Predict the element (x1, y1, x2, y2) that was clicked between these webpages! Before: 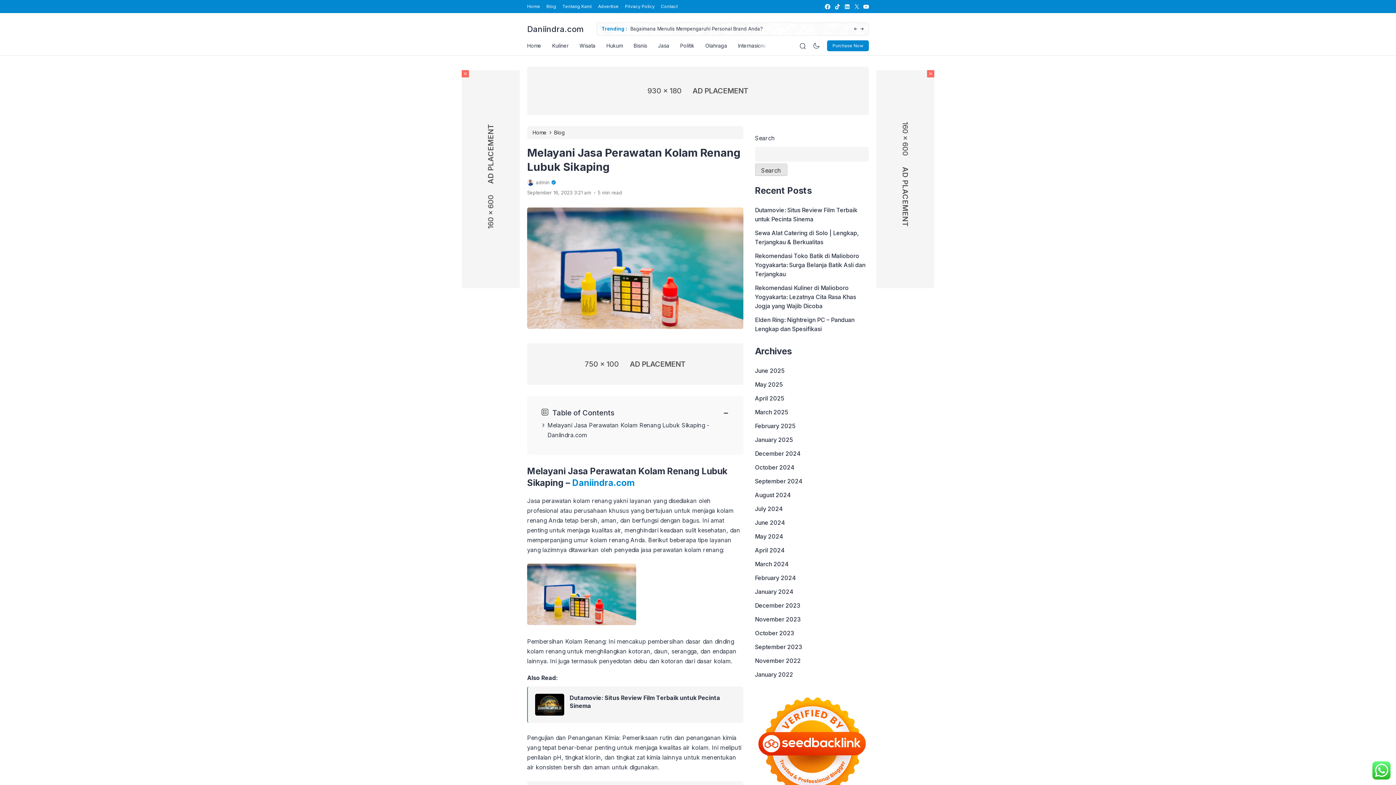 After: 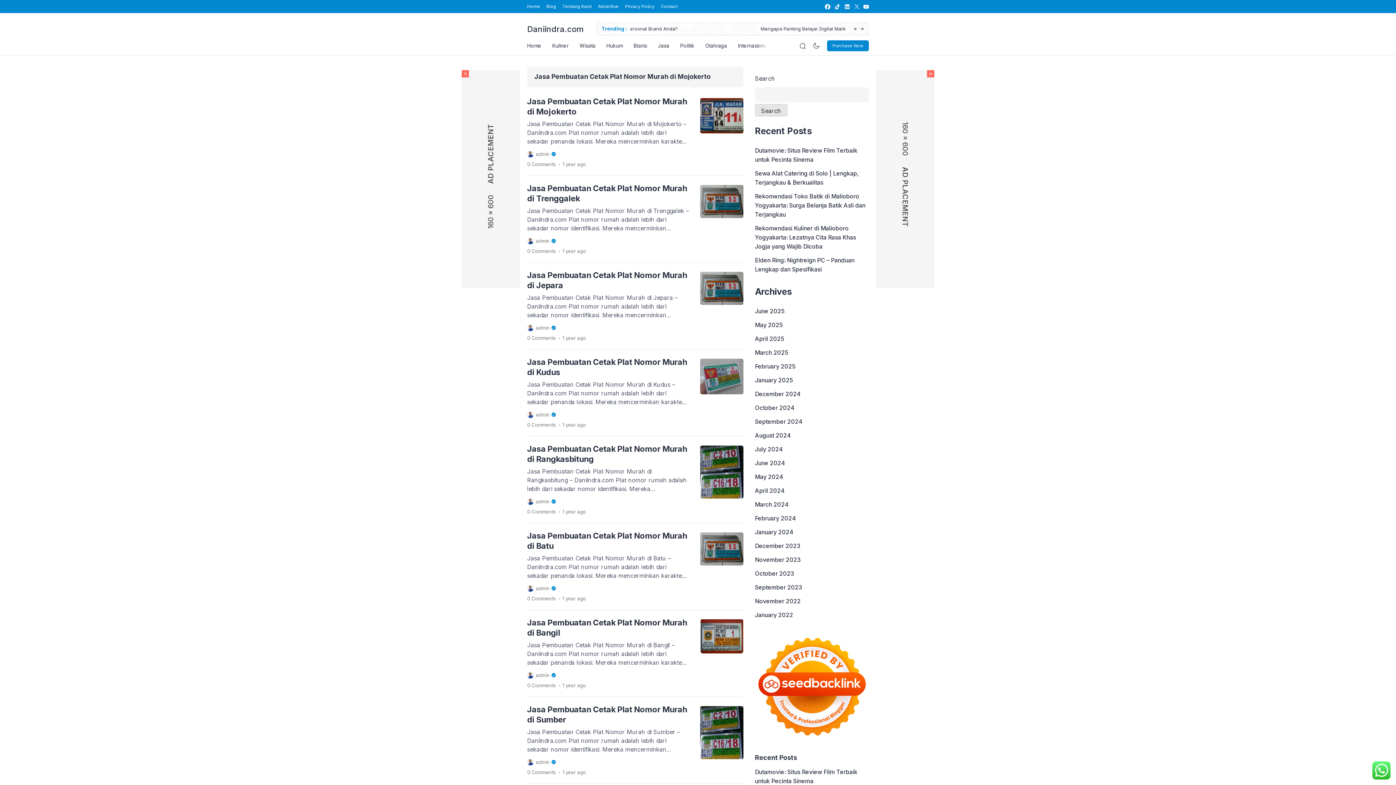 Action: label: March 2024 bbox: (755, 558, 788, 571)